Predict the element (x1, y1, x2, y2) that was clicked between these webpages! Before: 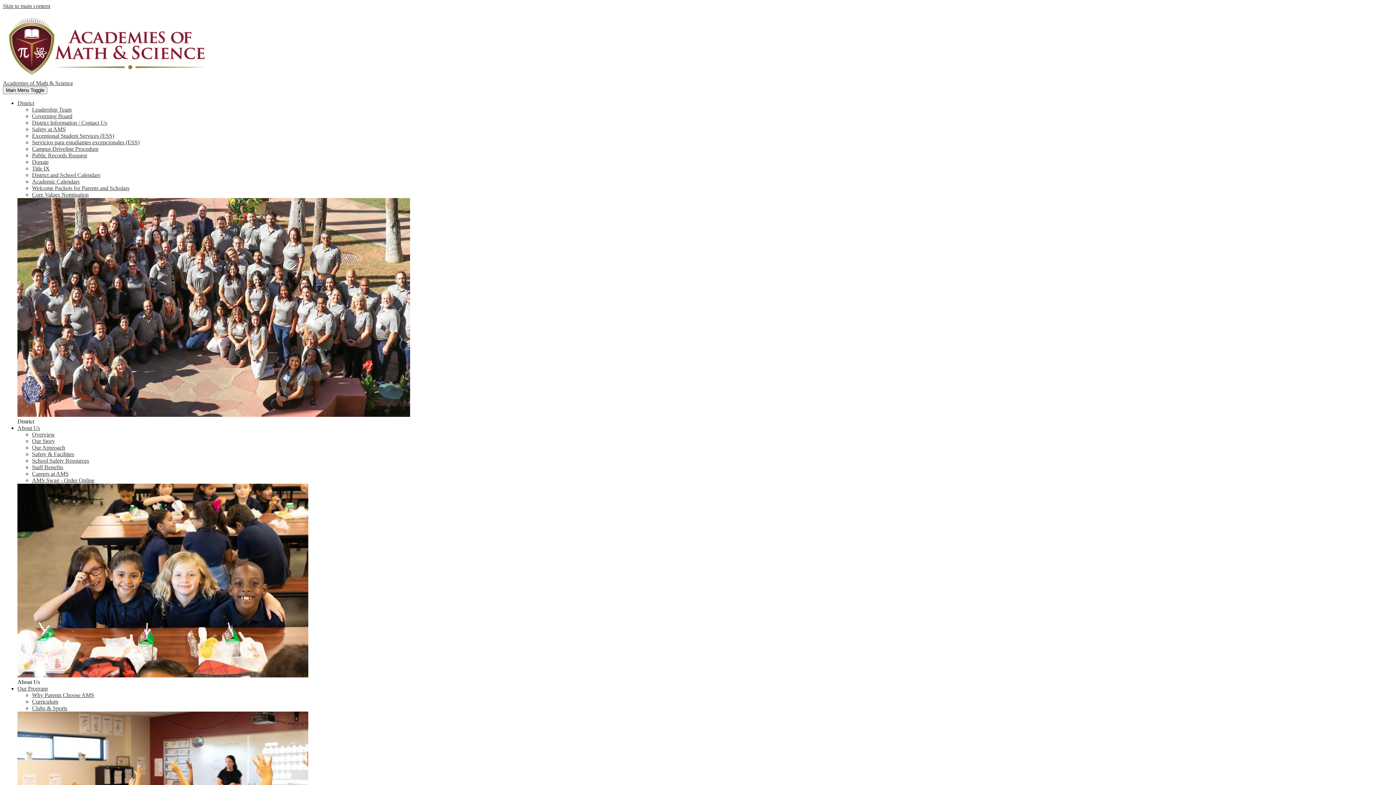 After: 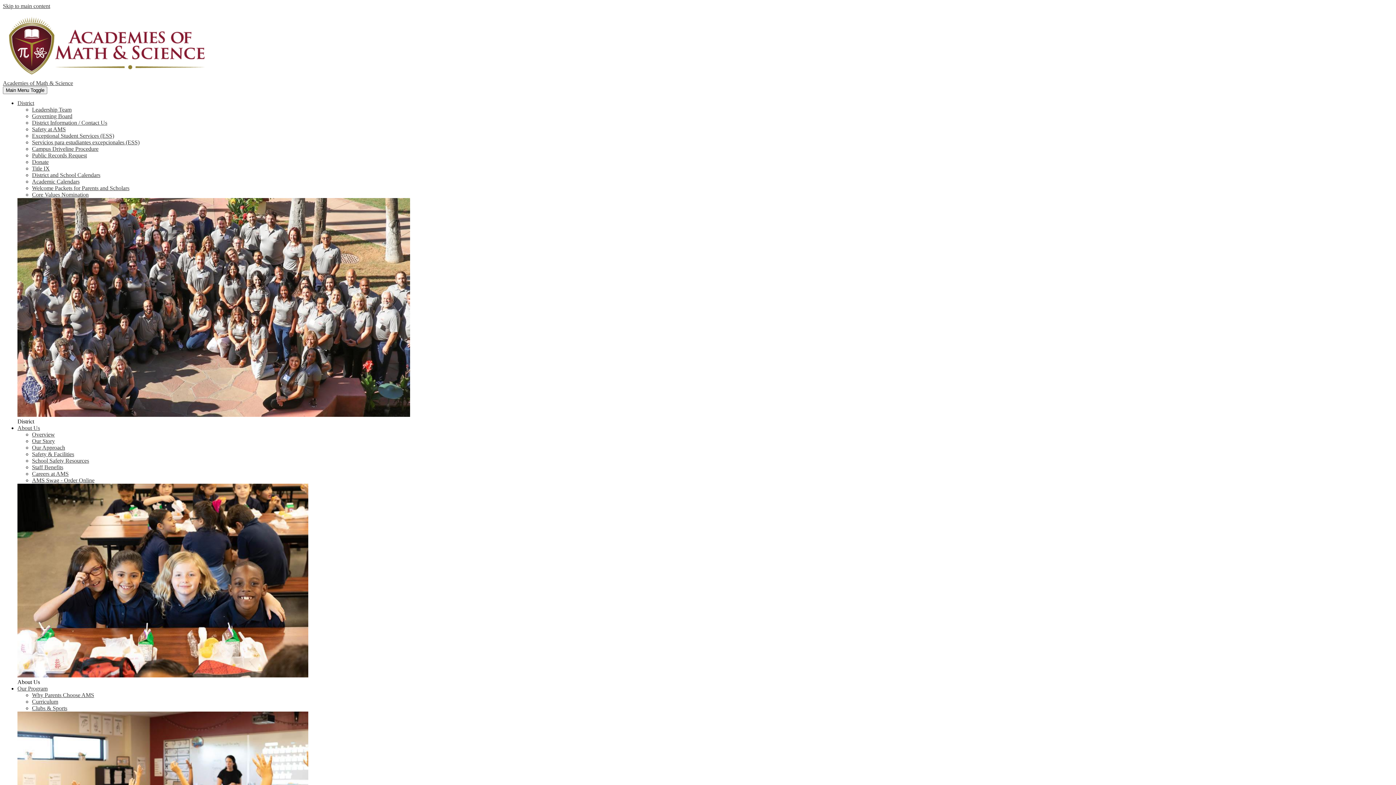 Action: label: Careers at AMS bbox: (32, 470, 68, 477)